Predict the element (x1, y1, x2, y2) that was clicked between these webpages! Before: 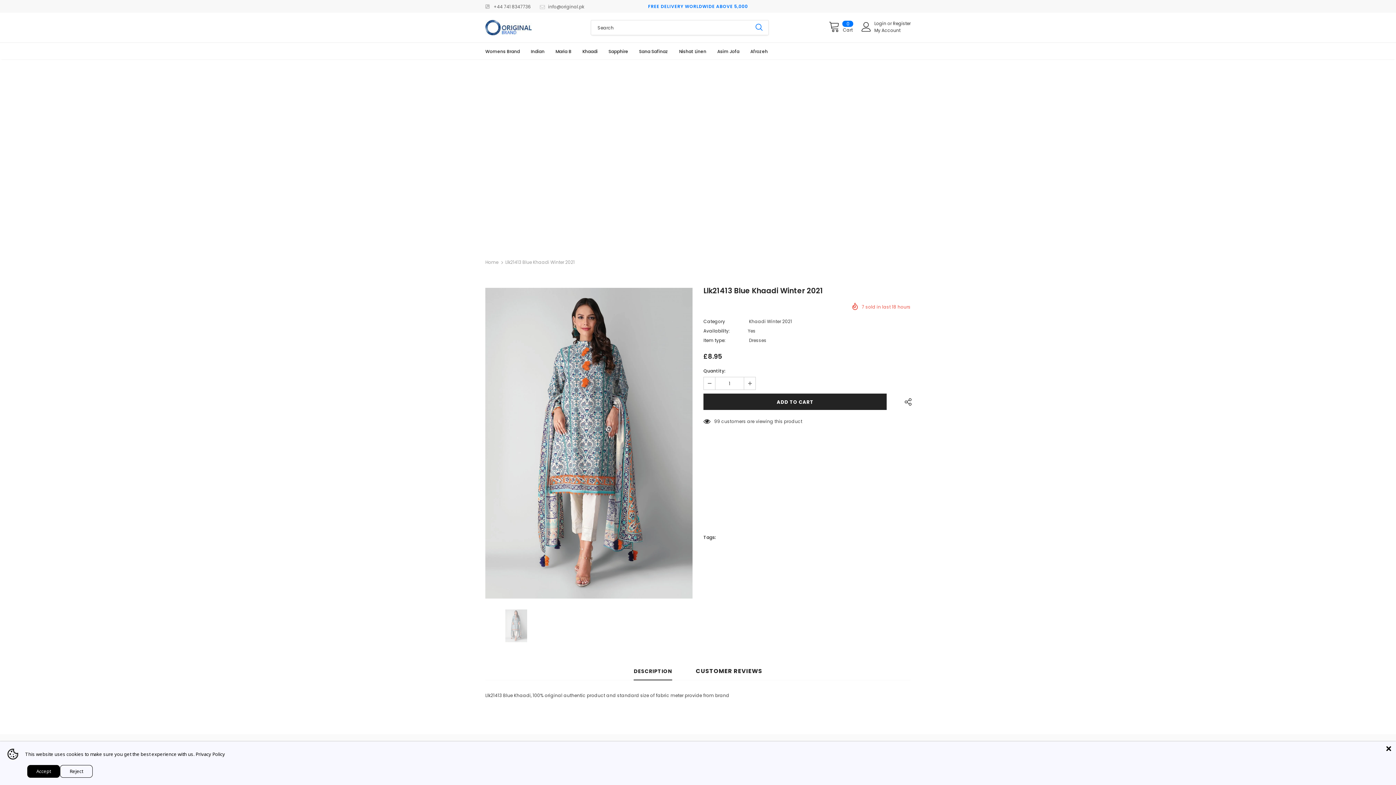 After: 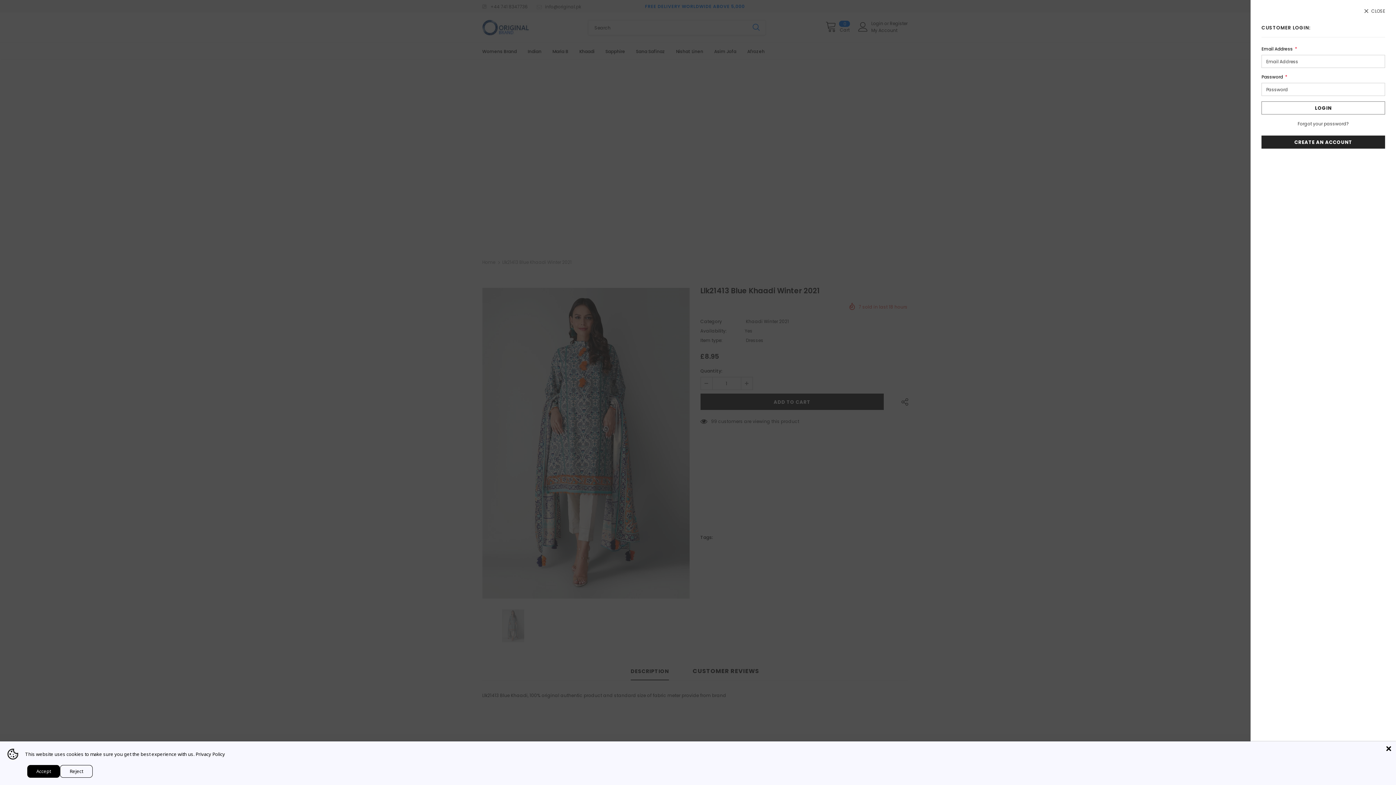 Action: bbox: (861, 22, 871, 31)